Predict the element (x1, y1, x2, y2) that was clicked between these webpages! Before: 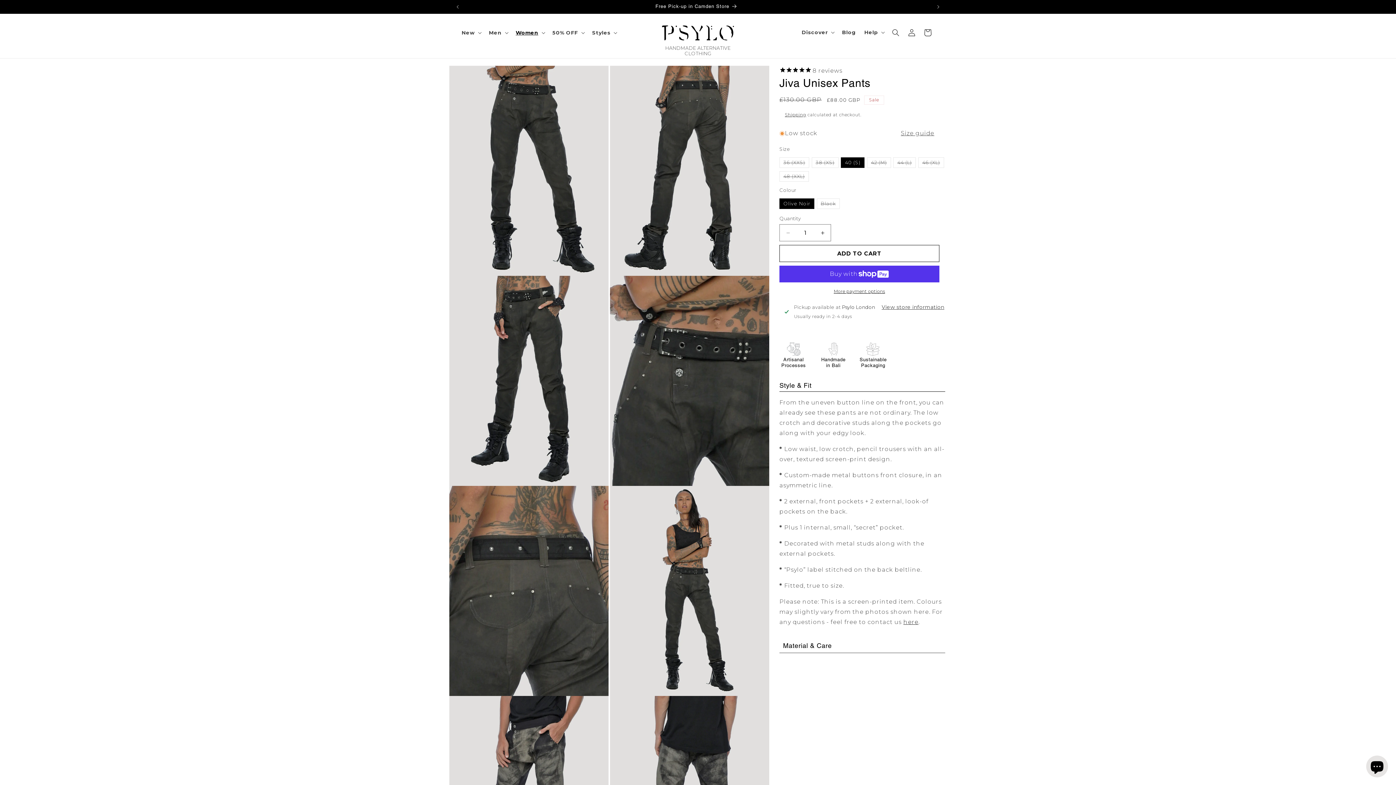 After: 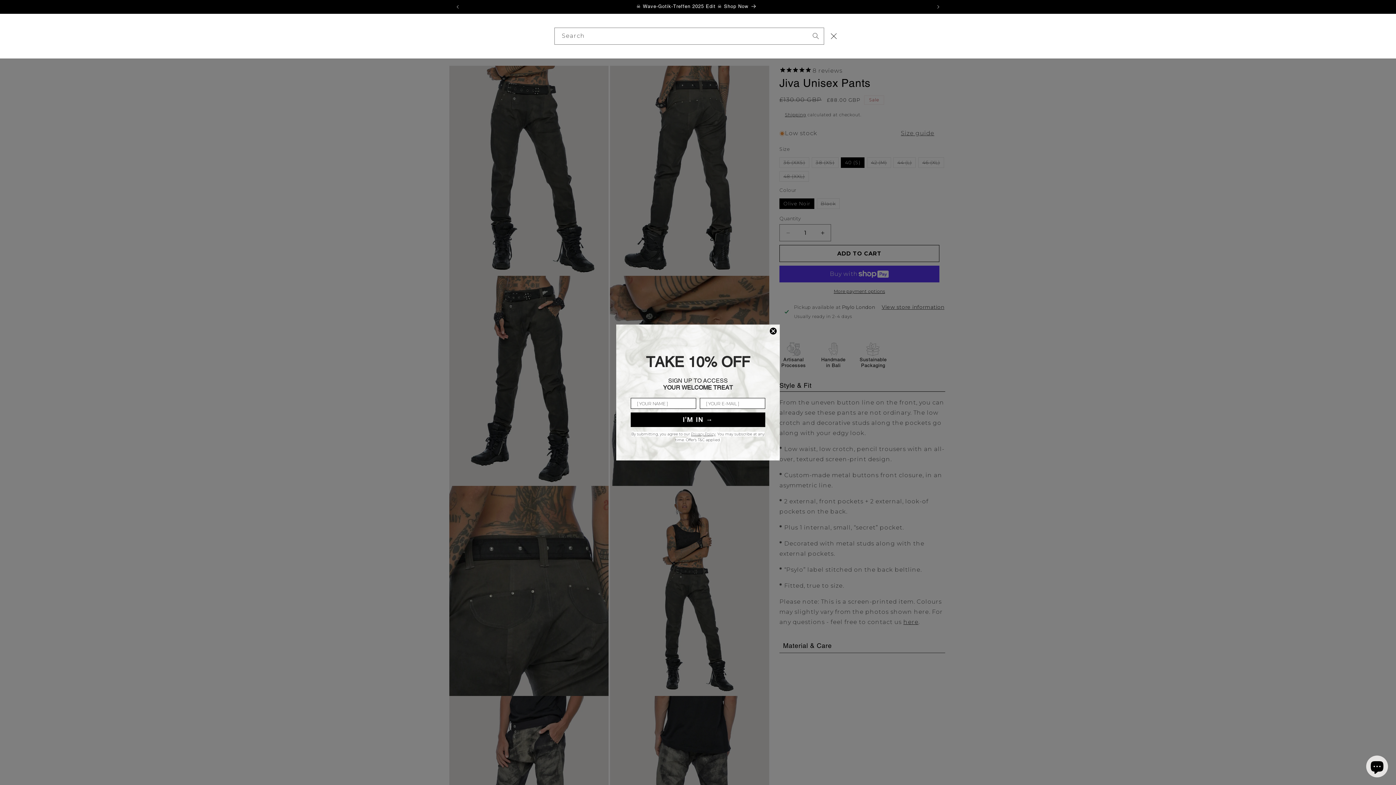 Action: bbox: (888, 24, 904, 40) label: Search